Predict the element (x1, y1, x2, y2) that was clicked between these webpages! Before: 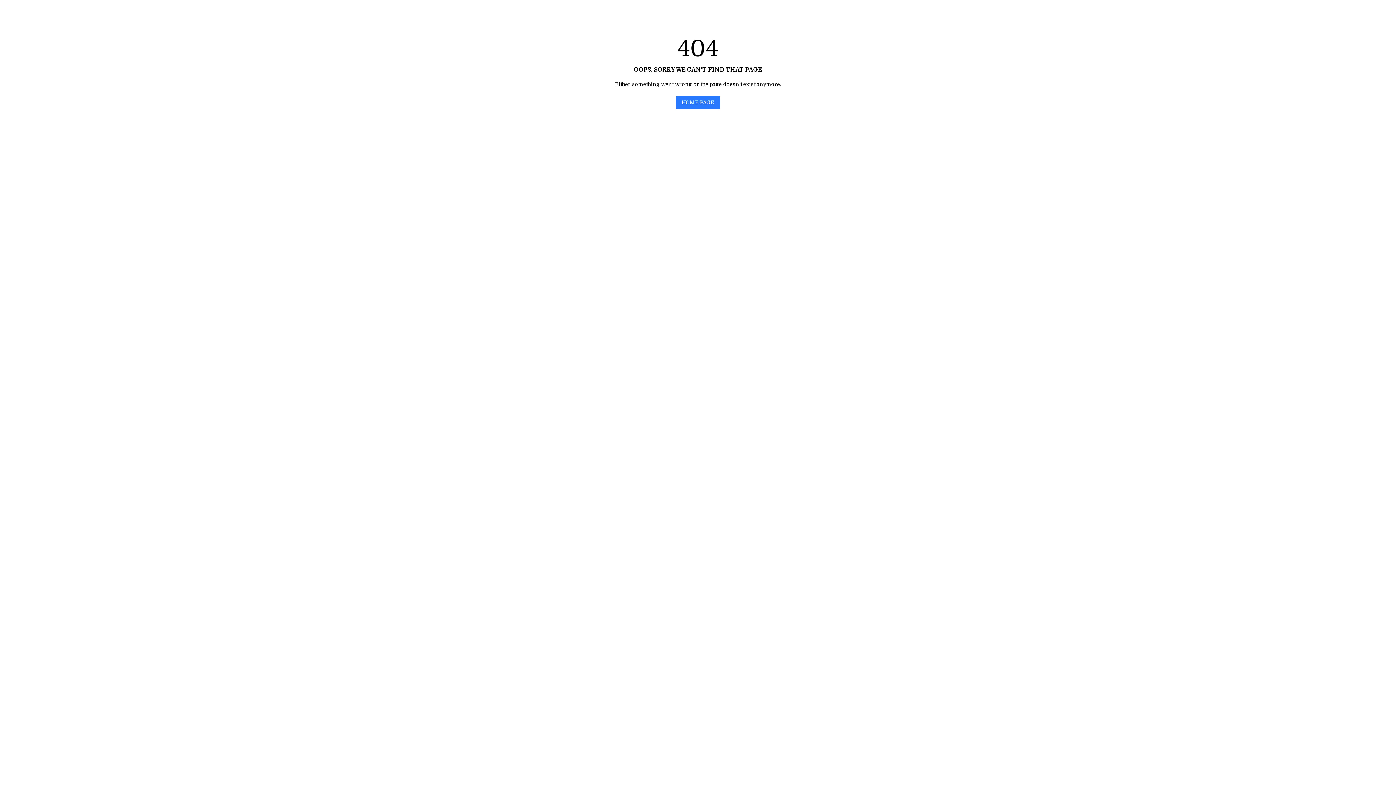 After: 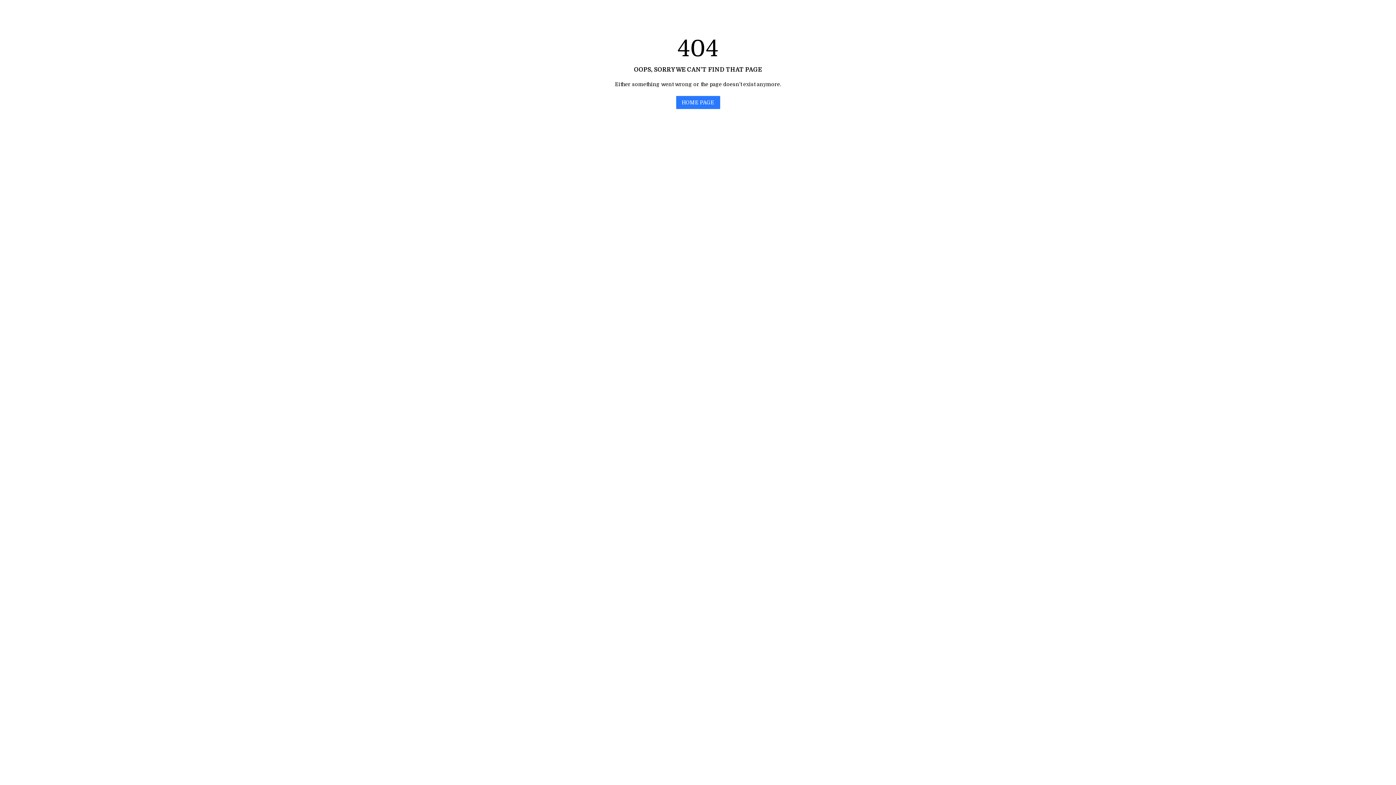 Action: bbox: (676, 96, 720, 109) label: HOME PAGE